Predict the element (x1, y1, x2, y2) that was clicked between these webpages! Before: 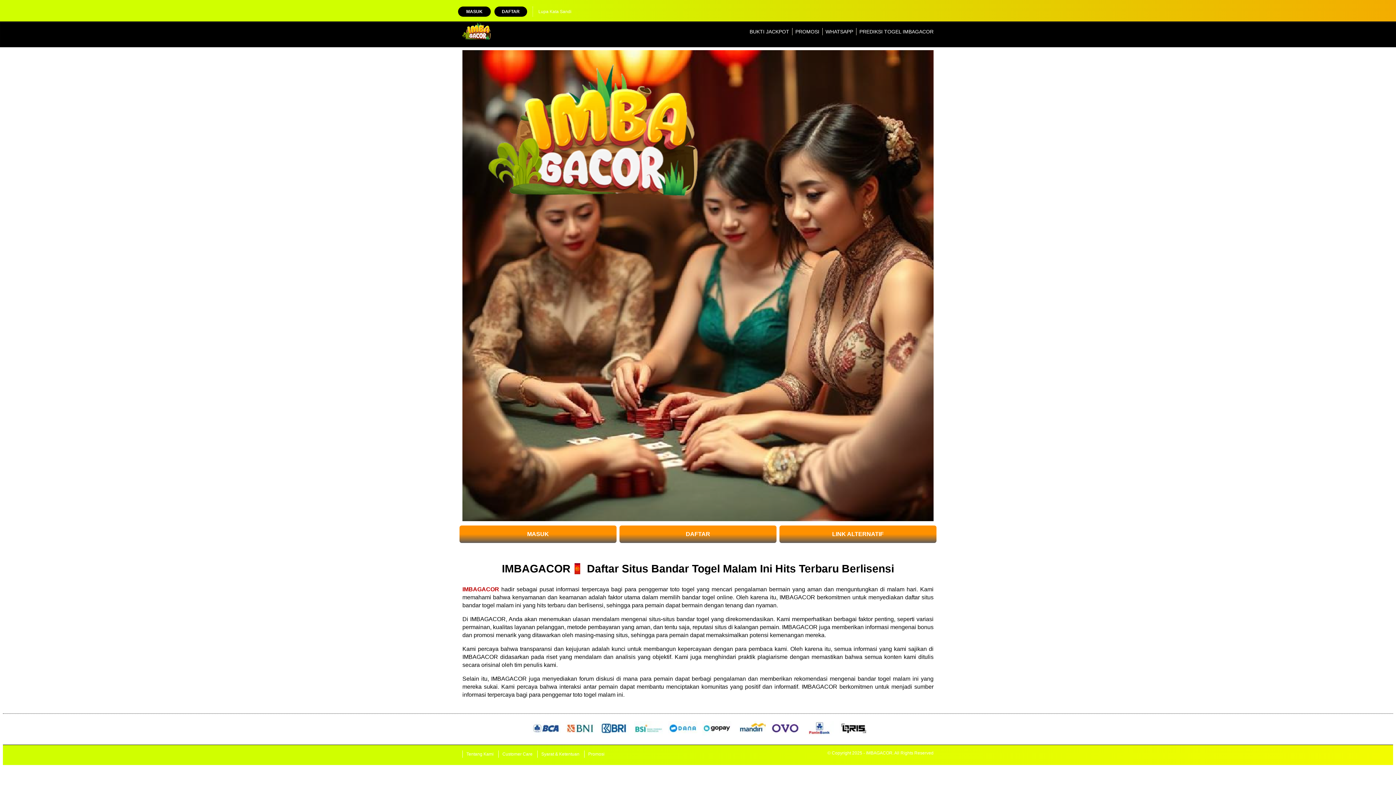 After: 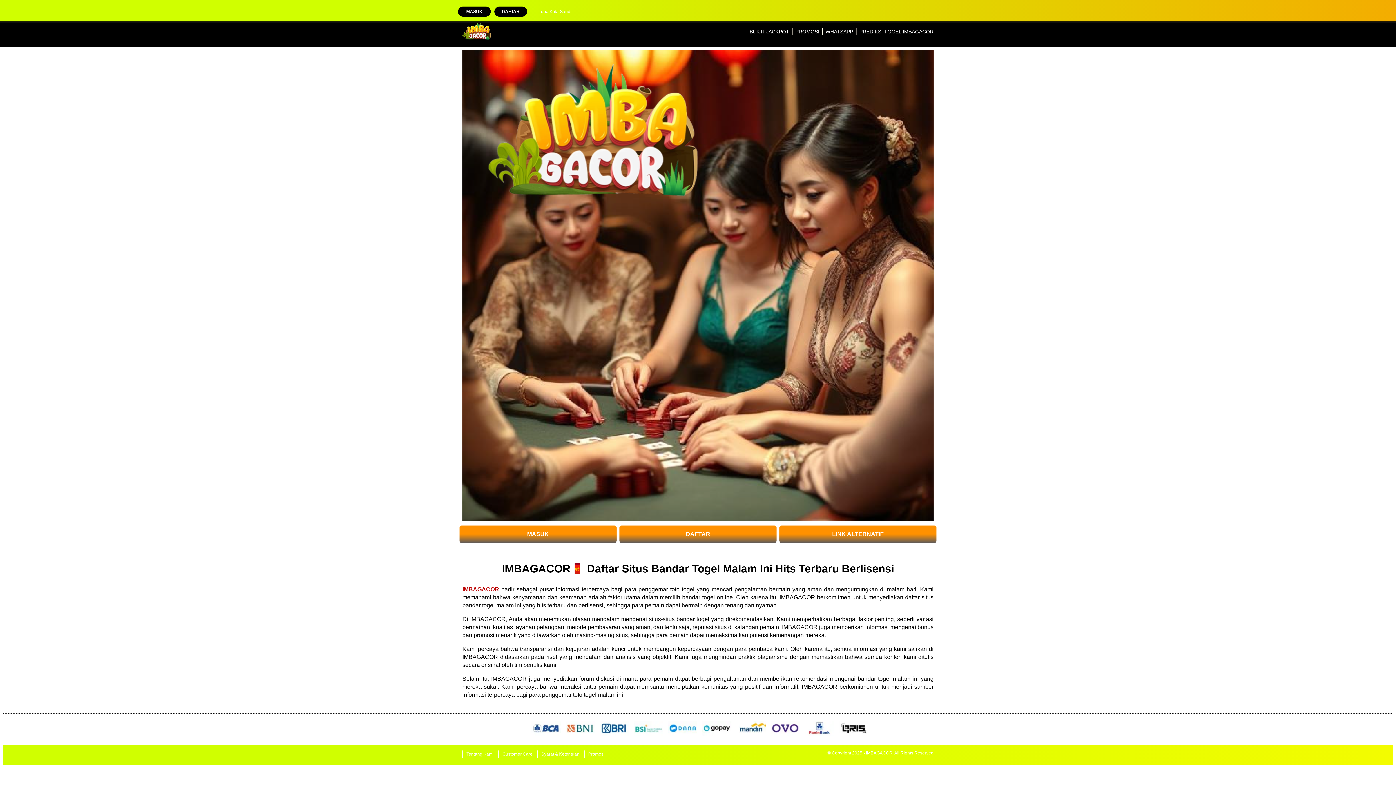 Action: bbox: (779, 525, 936, 543) label: LINK ALTERNATIF